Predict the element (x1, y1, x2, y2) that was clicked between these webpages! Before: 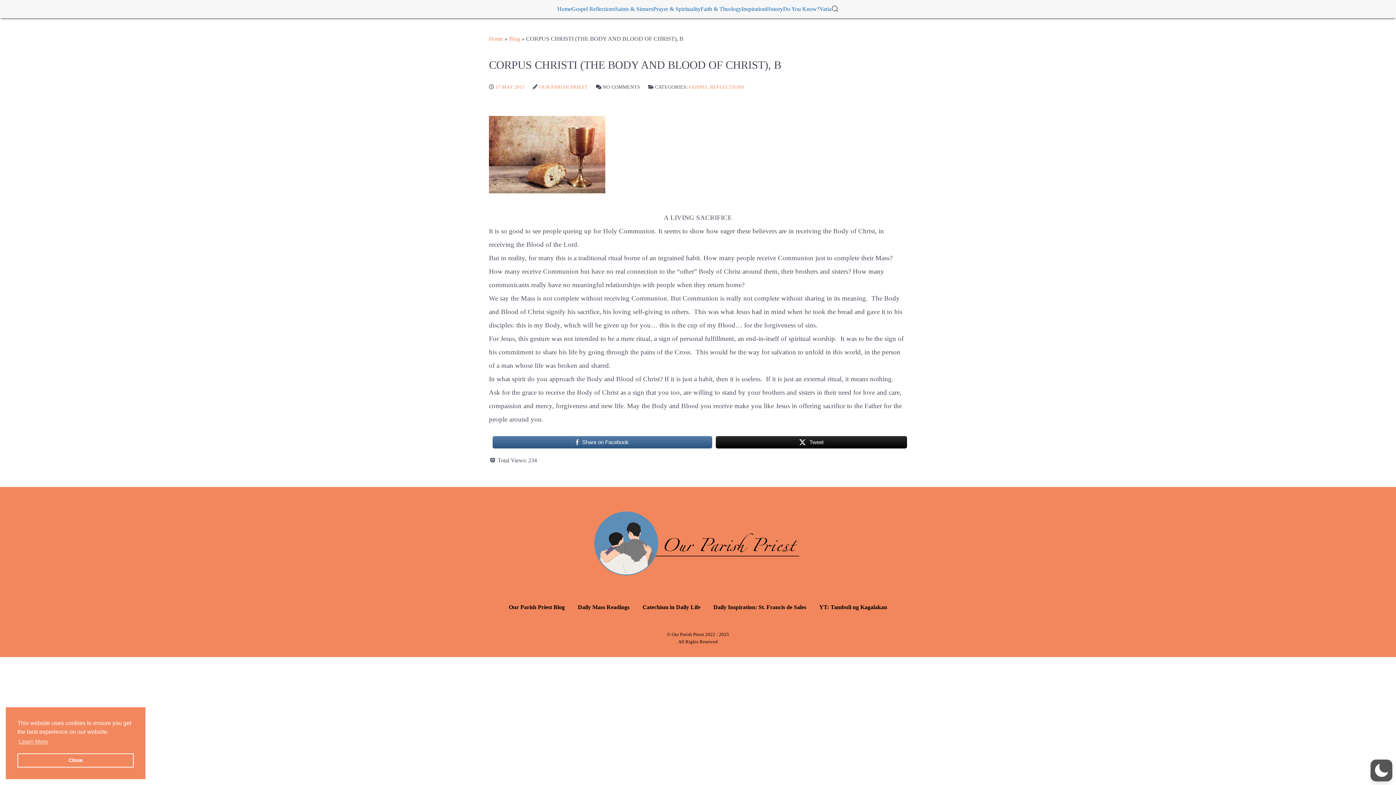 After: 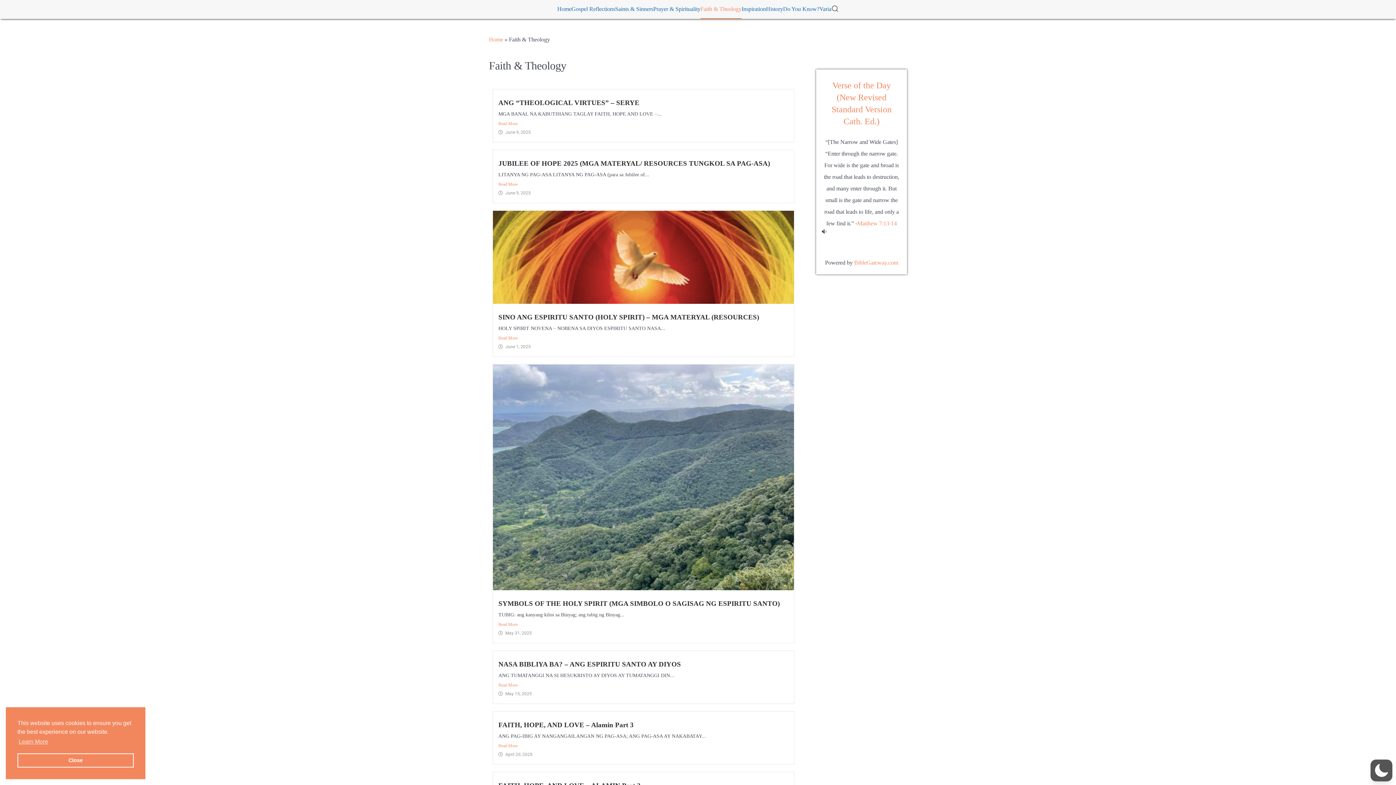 Action: bbox: (700, 0, 741, 18) label: Faith & Theology